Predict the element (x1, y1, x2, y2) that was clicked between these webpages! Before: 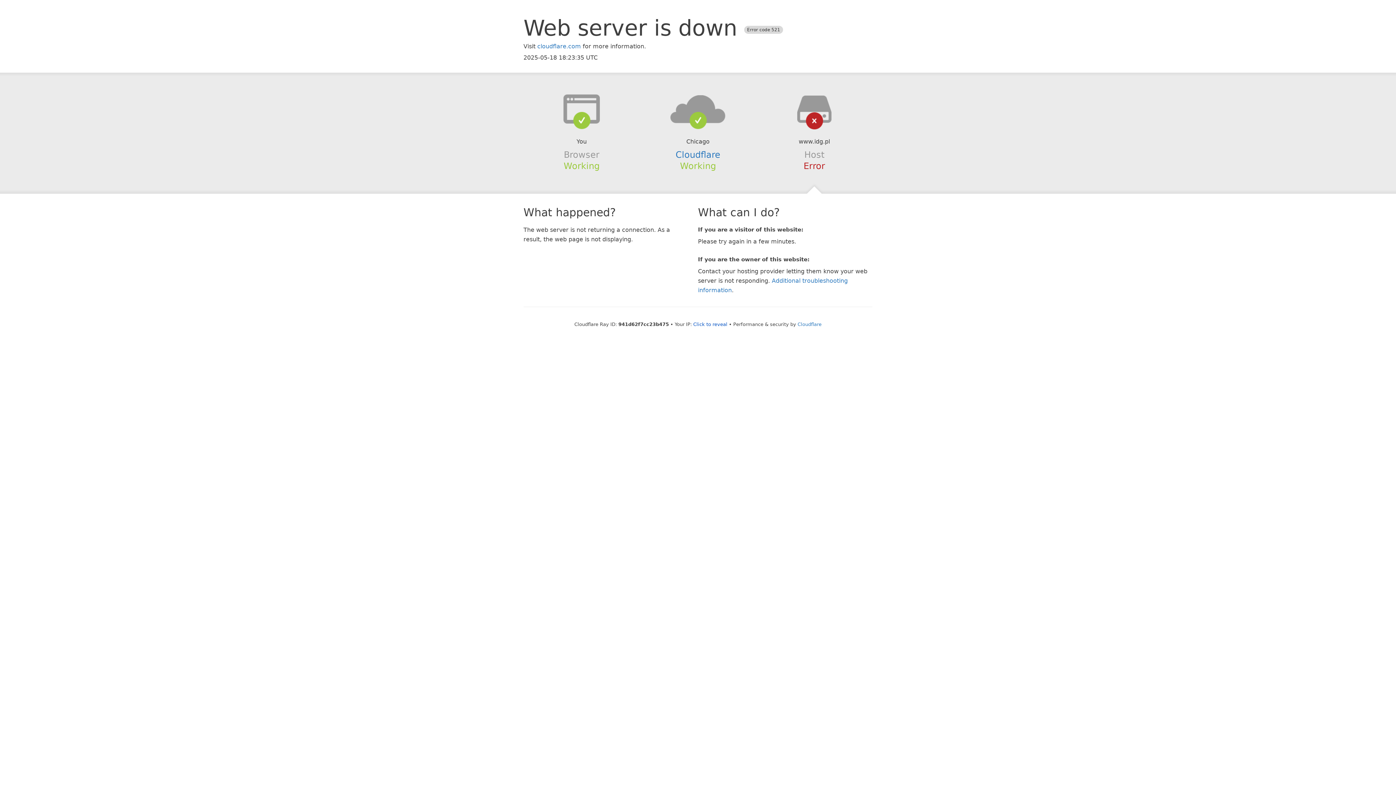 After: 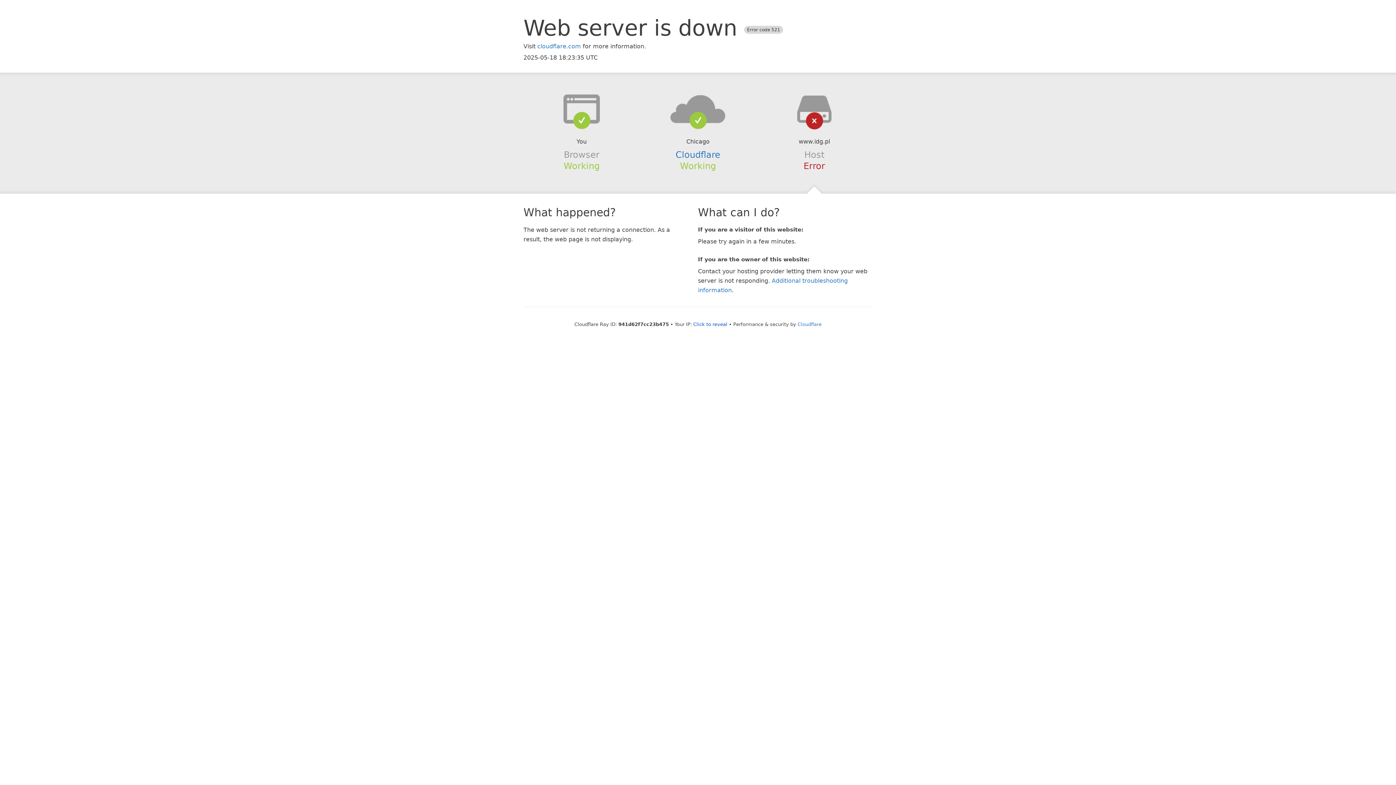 Action: bbox: (639, 94, 756, 123)